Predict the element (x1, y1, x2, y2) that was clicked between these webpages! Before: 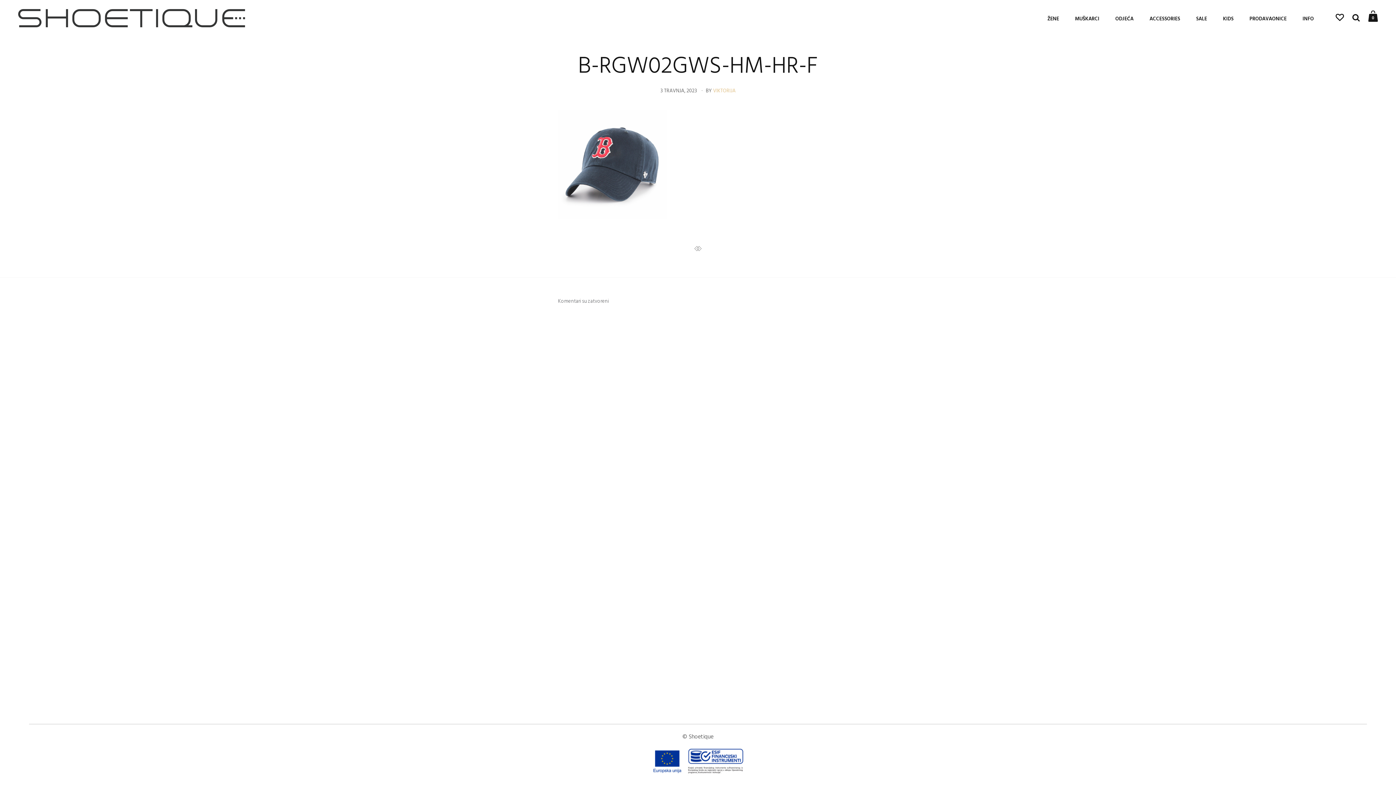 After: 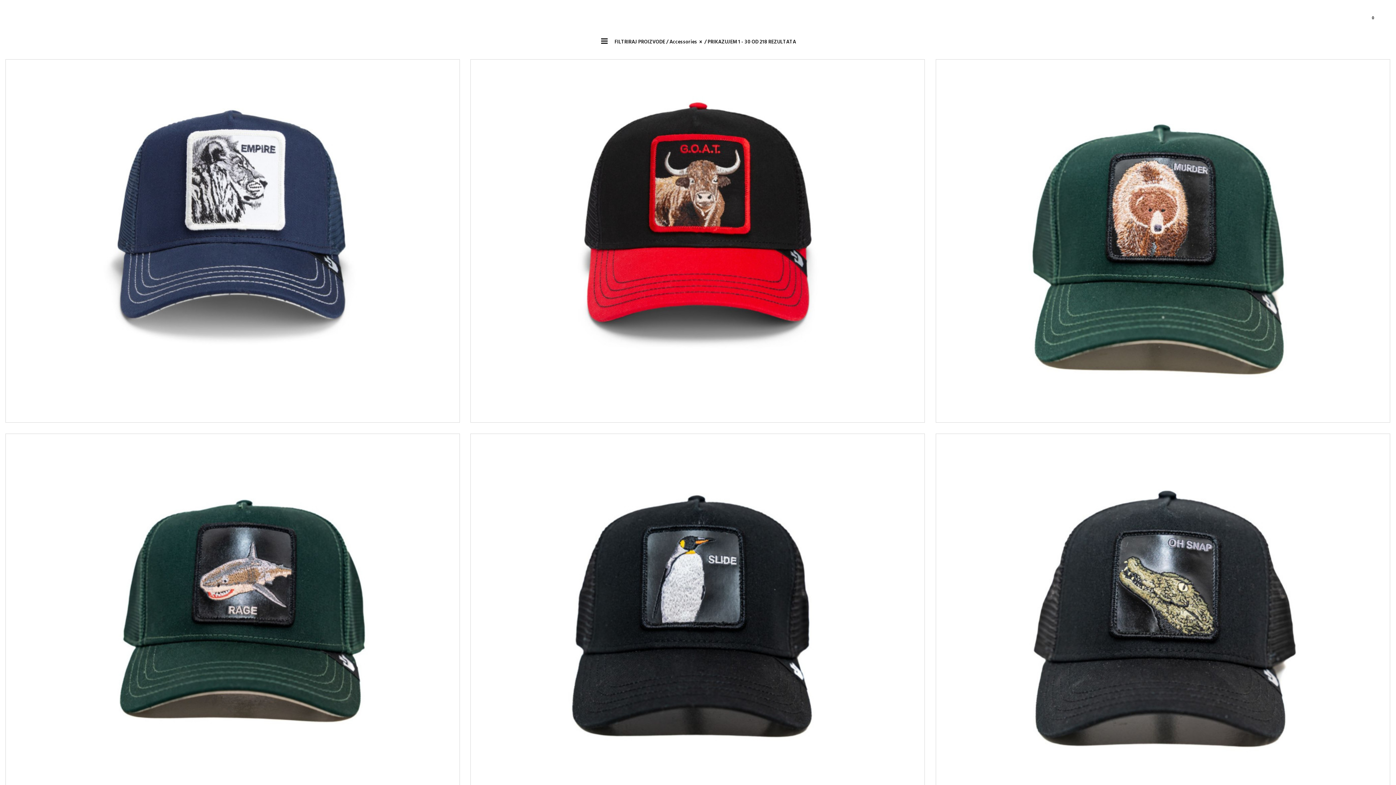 Action: label: ACCESSORIES bbox: (1149, 9, 1180, 27)